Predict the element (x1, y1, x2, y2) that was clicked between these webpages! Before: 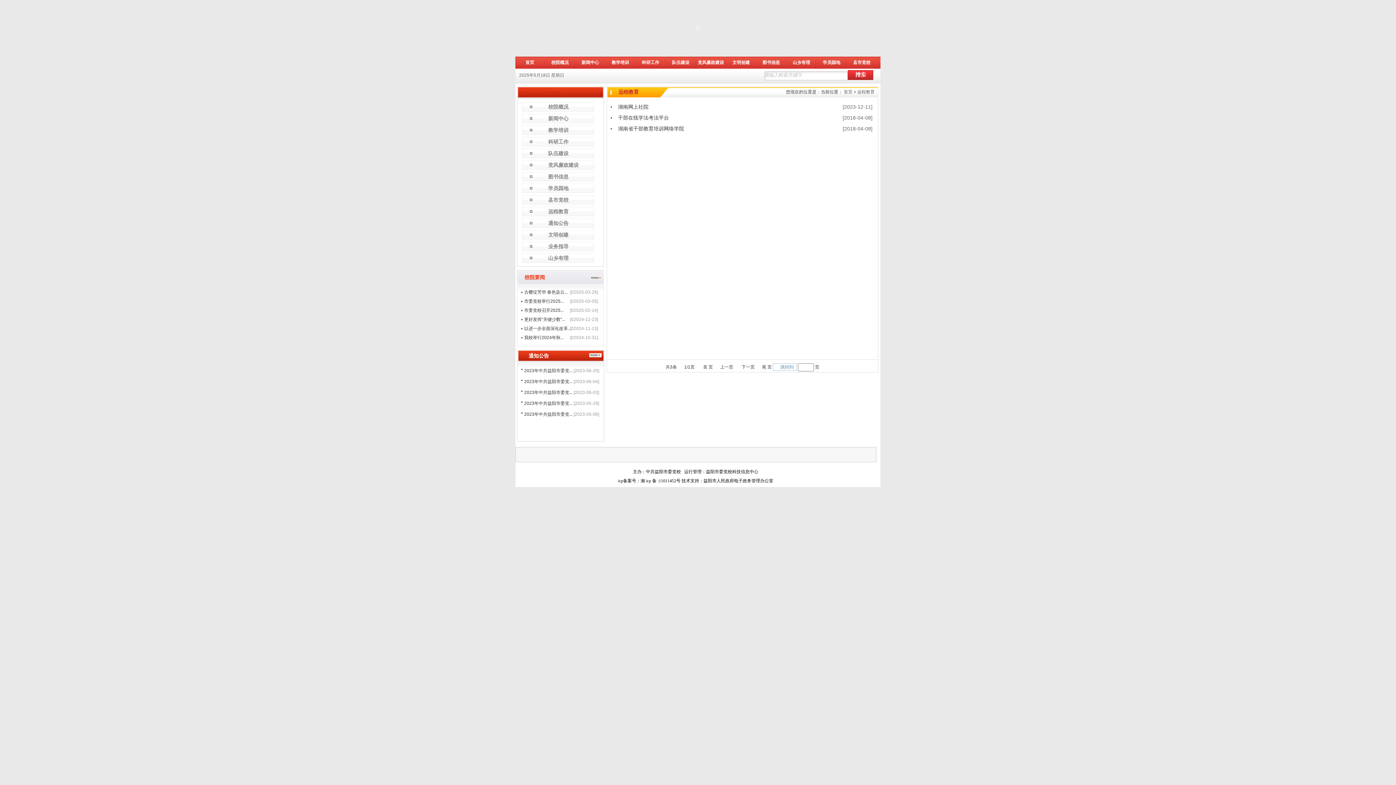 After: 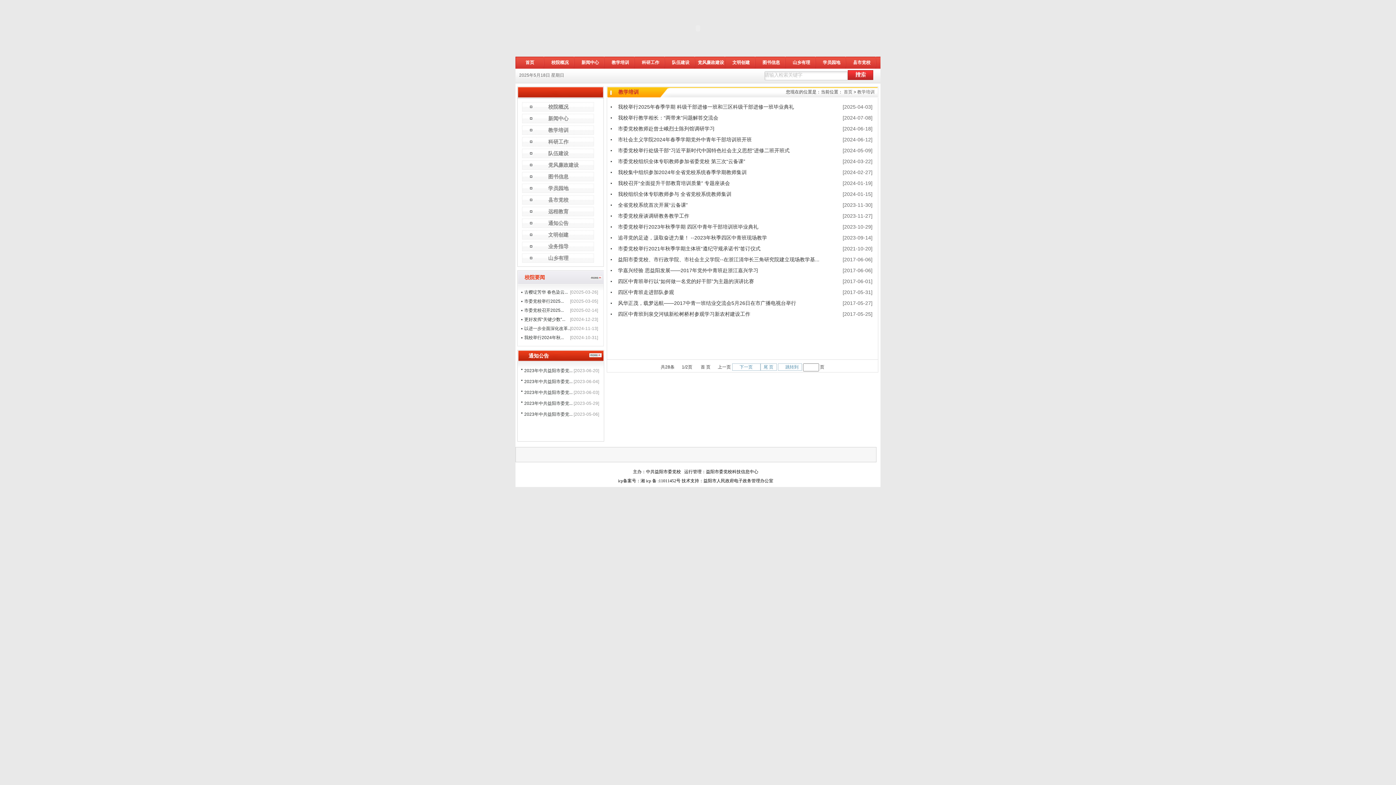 Action: bbox: (522, 125, 600, 134) label: 教学培训